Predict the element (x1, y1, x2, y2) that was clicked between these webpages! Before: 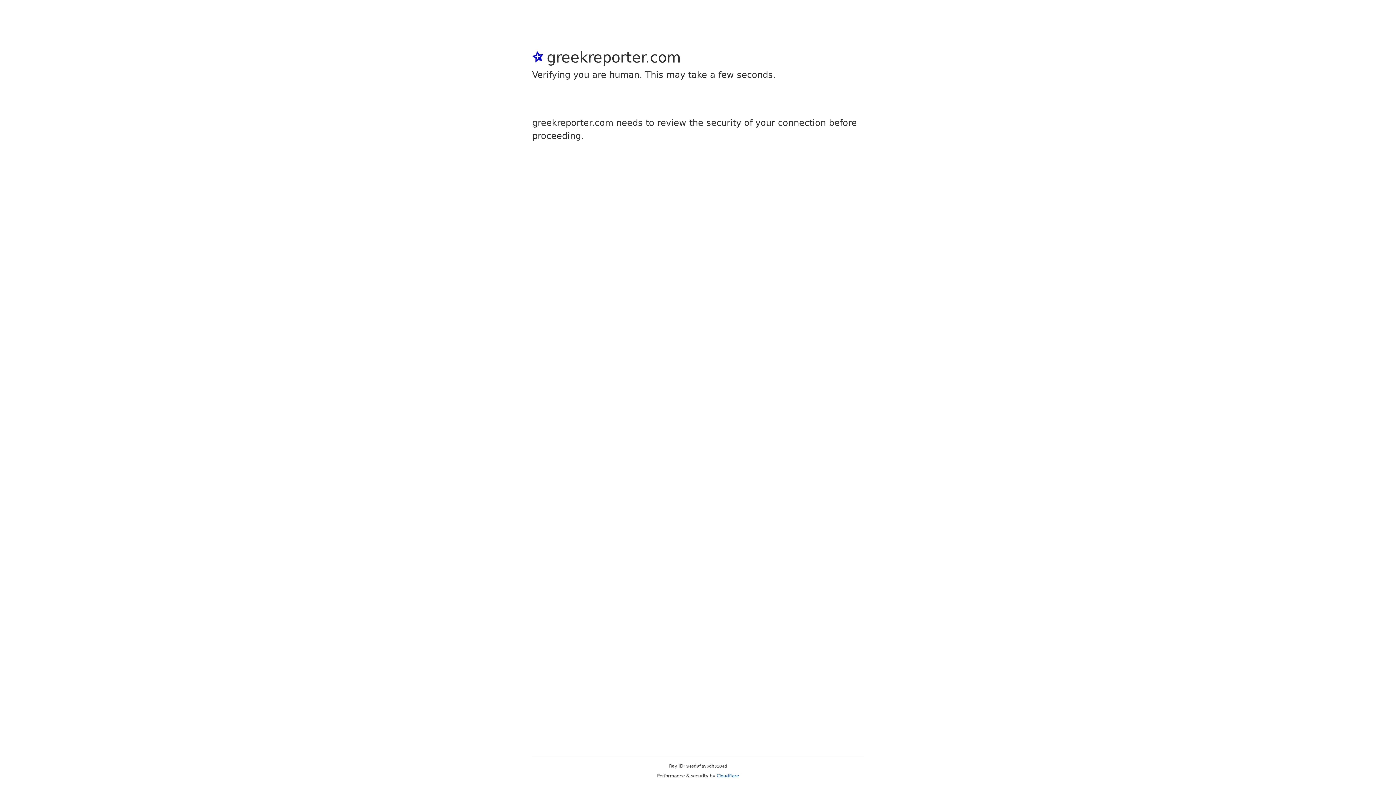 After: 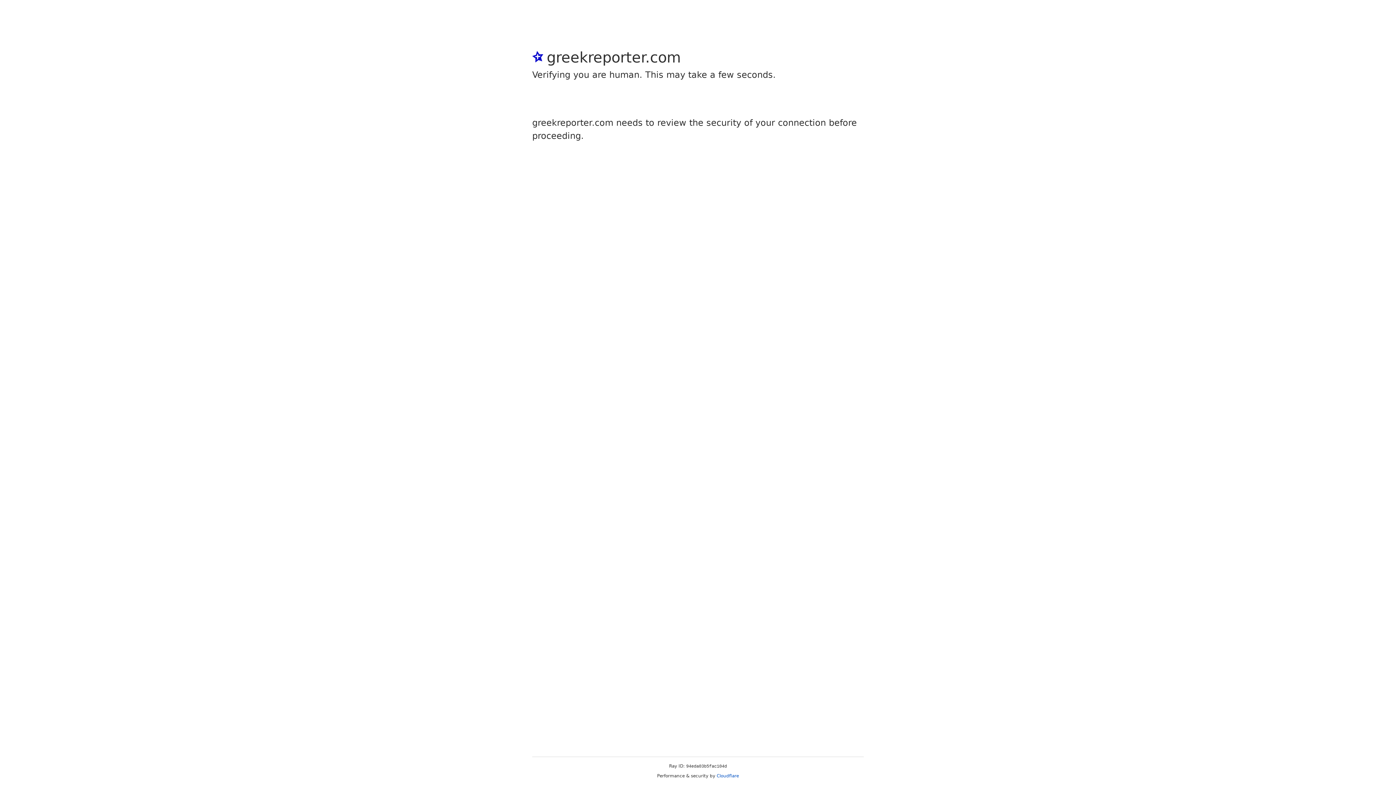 Action: bbox: (716, 773, 739, 778) label: Cloudflare